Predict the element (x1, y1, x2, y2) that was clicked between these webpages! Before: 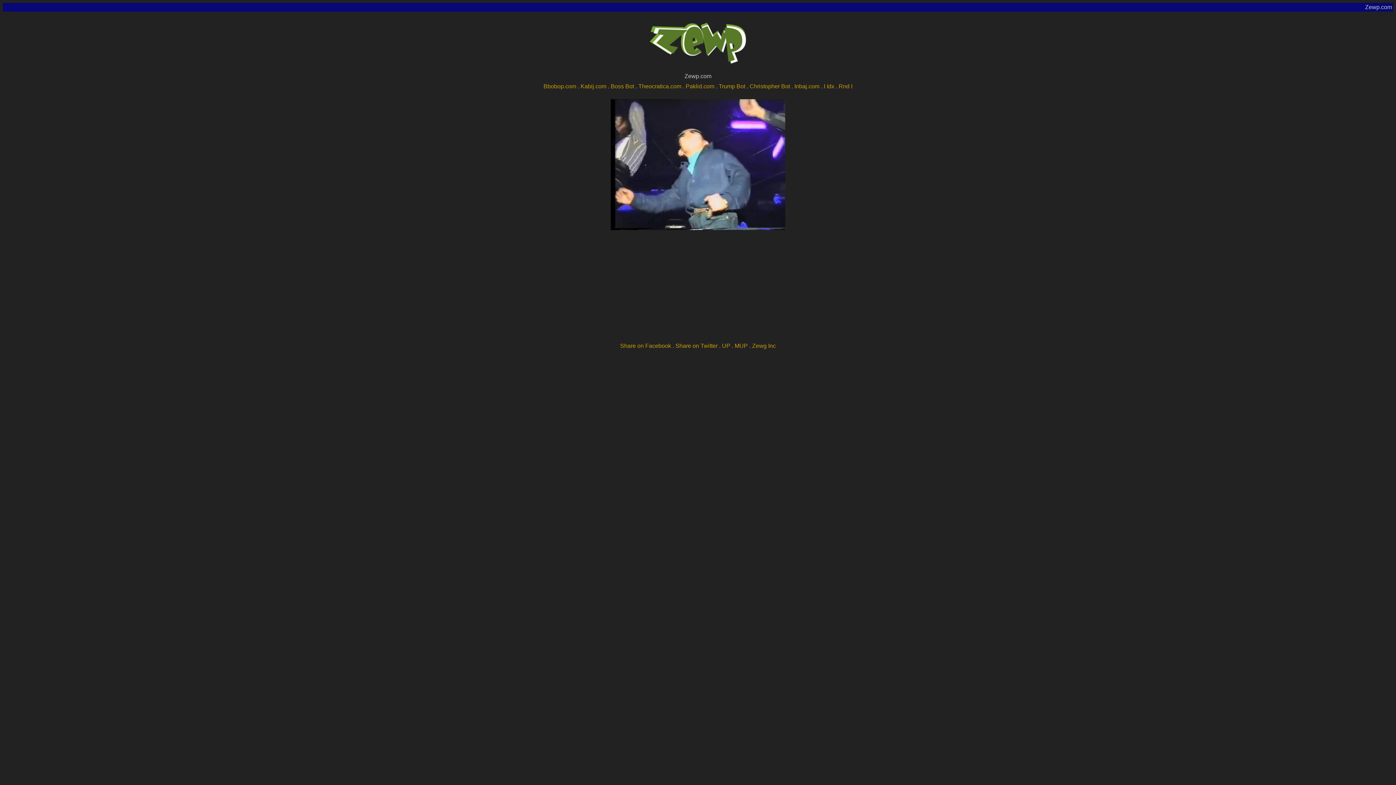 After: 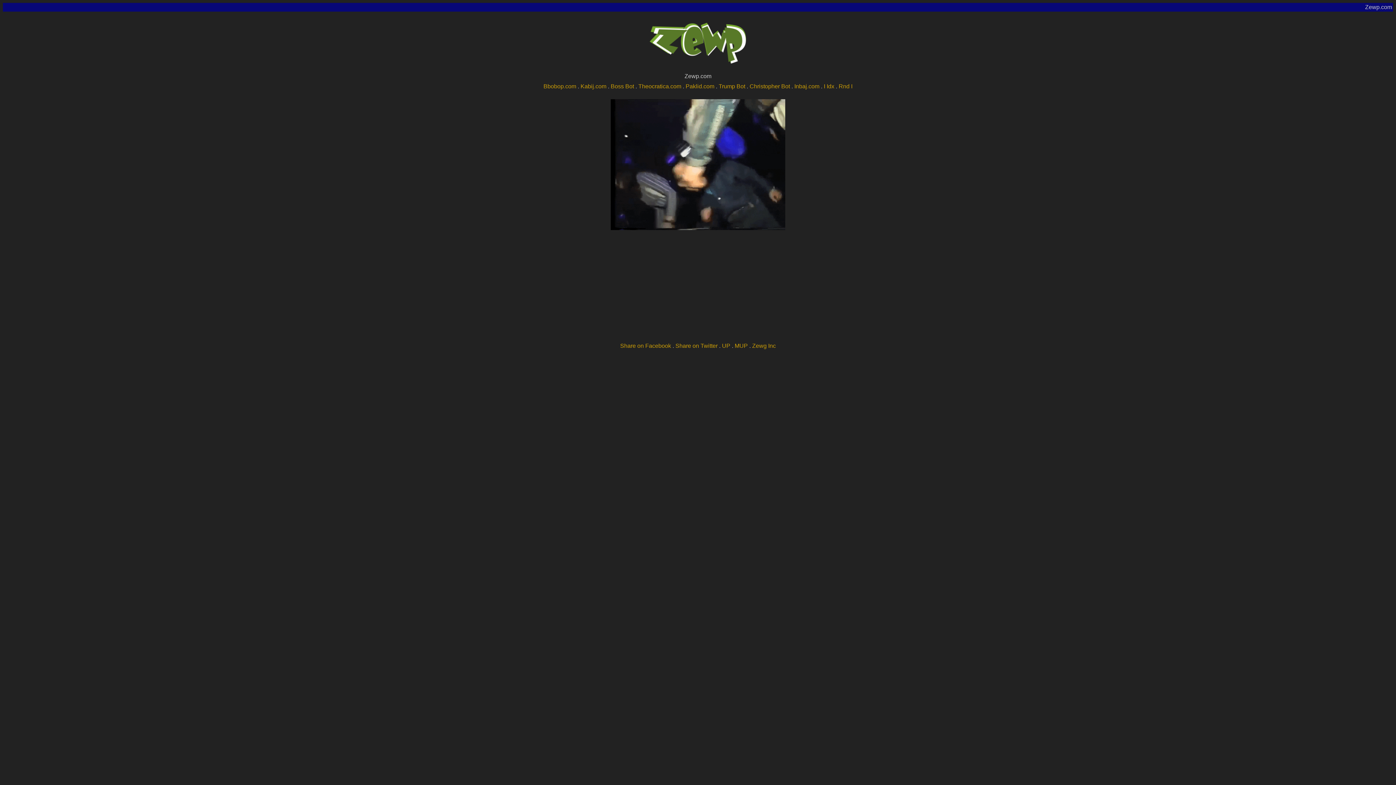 Action: bbox: (620, 342, 671, 349) label: Share on Facebook